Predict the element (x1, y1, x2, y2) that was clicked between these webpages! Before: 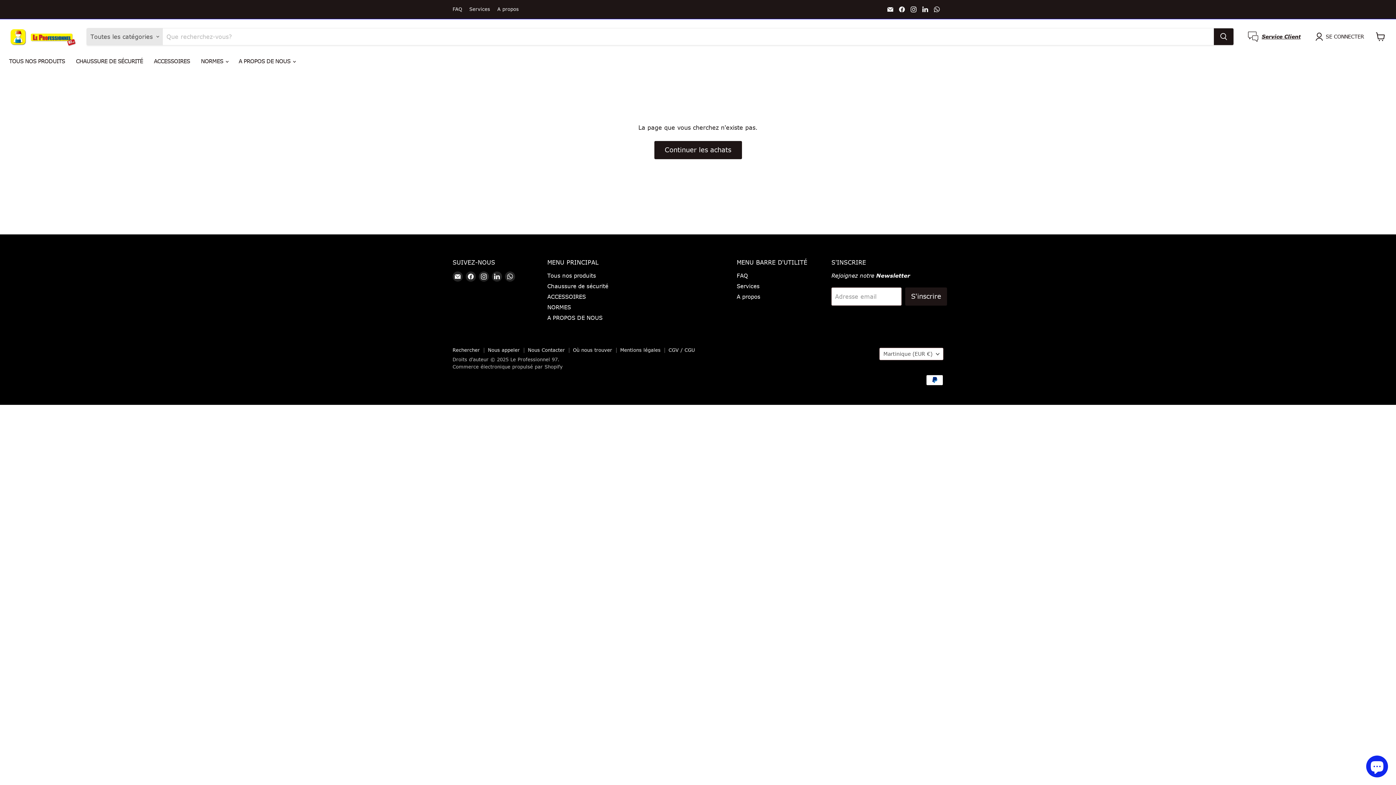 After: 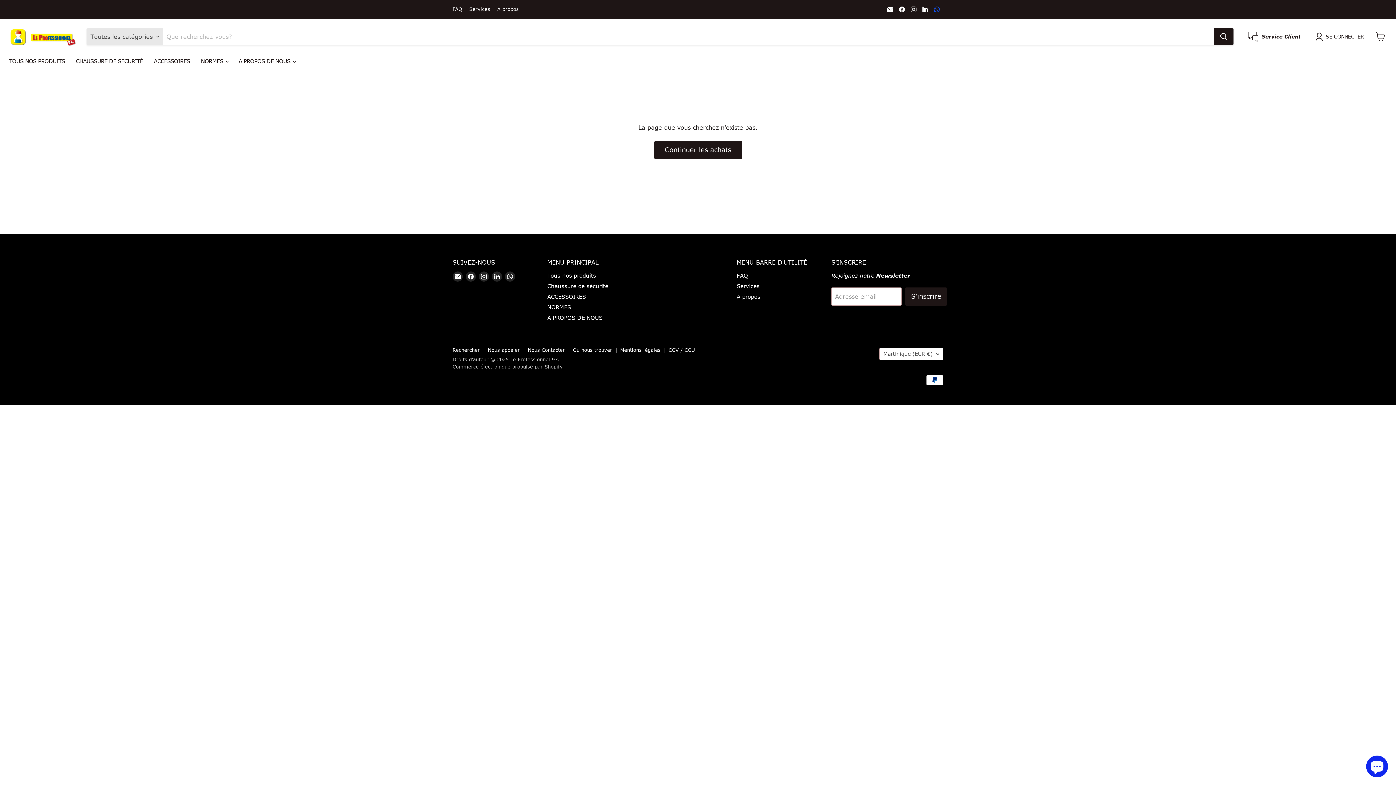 Action: label: Trouvez-nous sur WhatsApp bbox: (932, 4, 942, 14)